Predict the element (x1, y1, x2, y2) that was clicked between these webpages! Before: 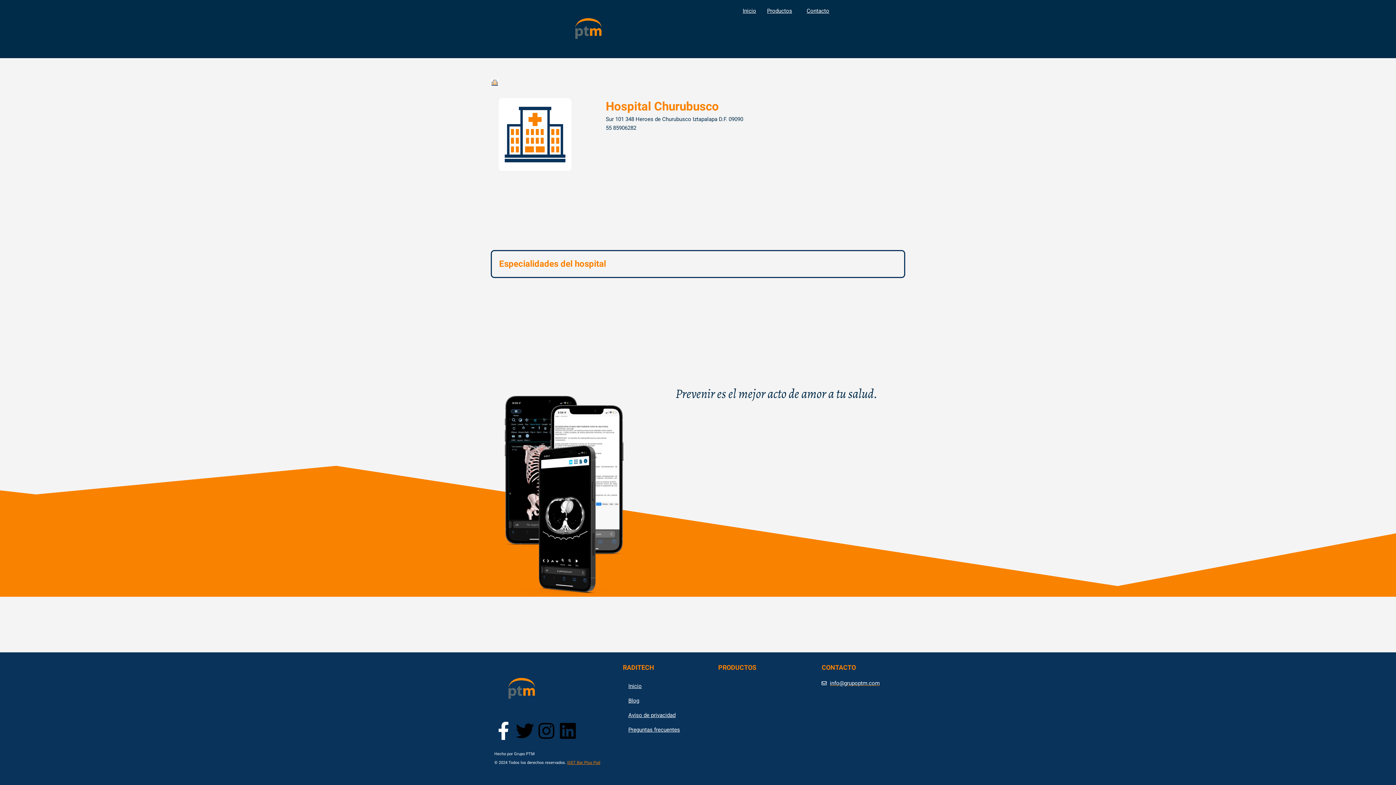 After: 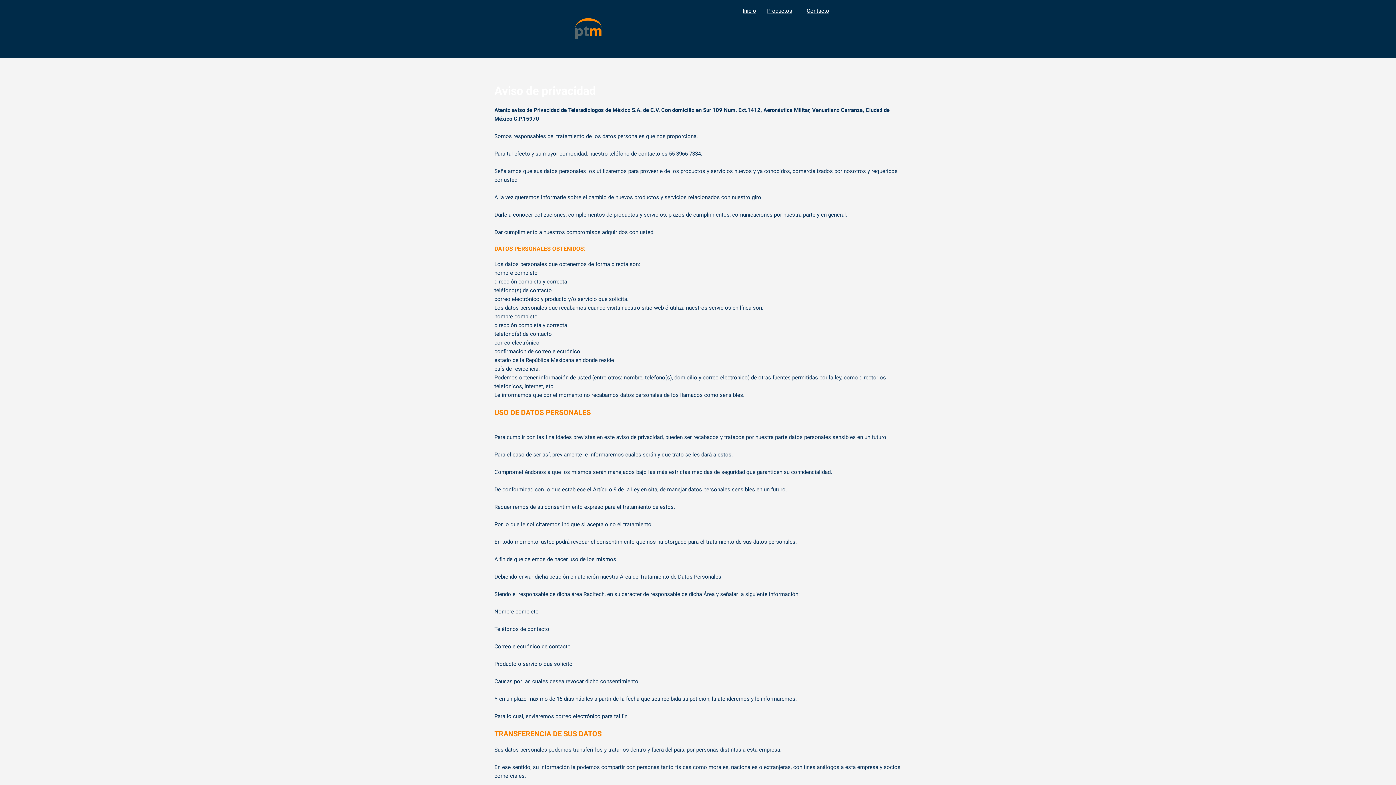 Action: label: Aviso de privacidad bbox: (623, 708, 711, 722)